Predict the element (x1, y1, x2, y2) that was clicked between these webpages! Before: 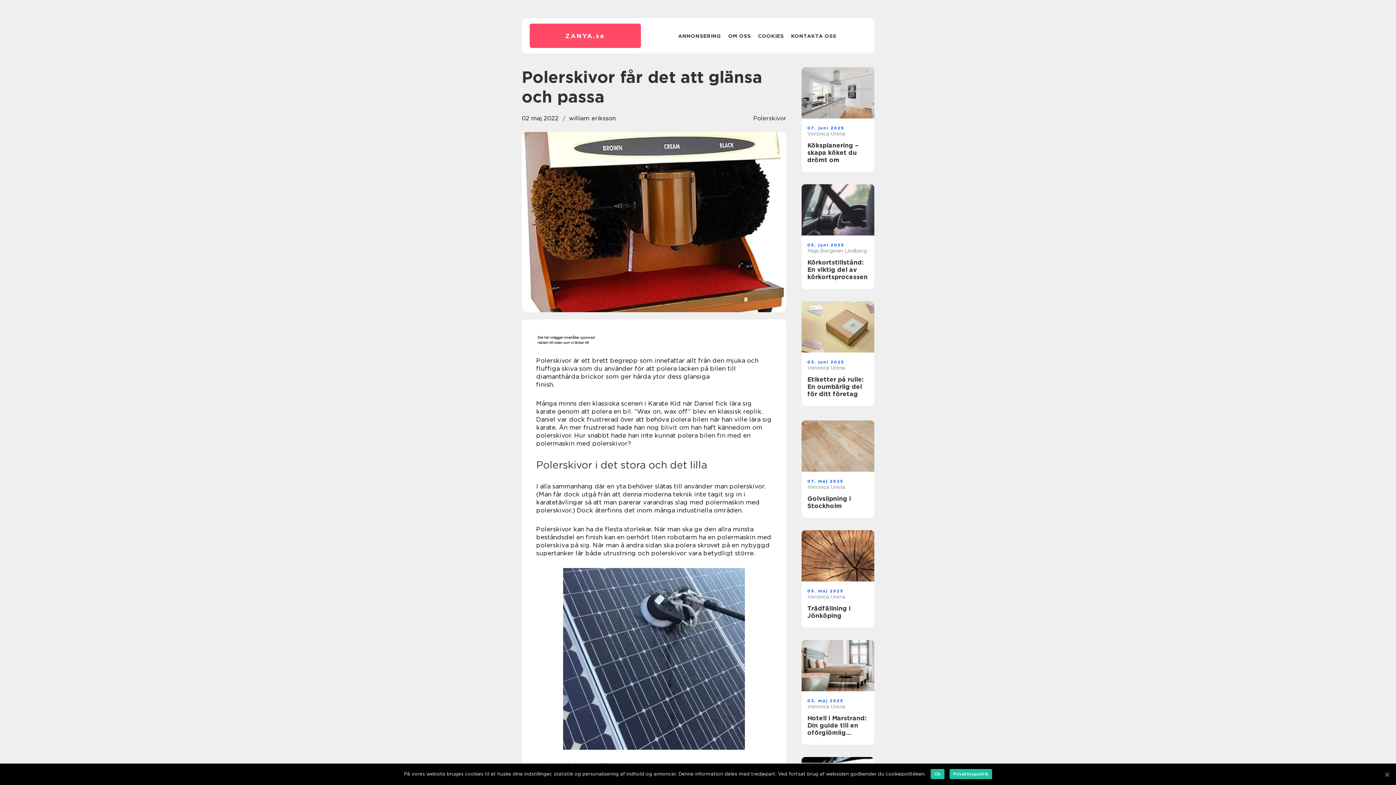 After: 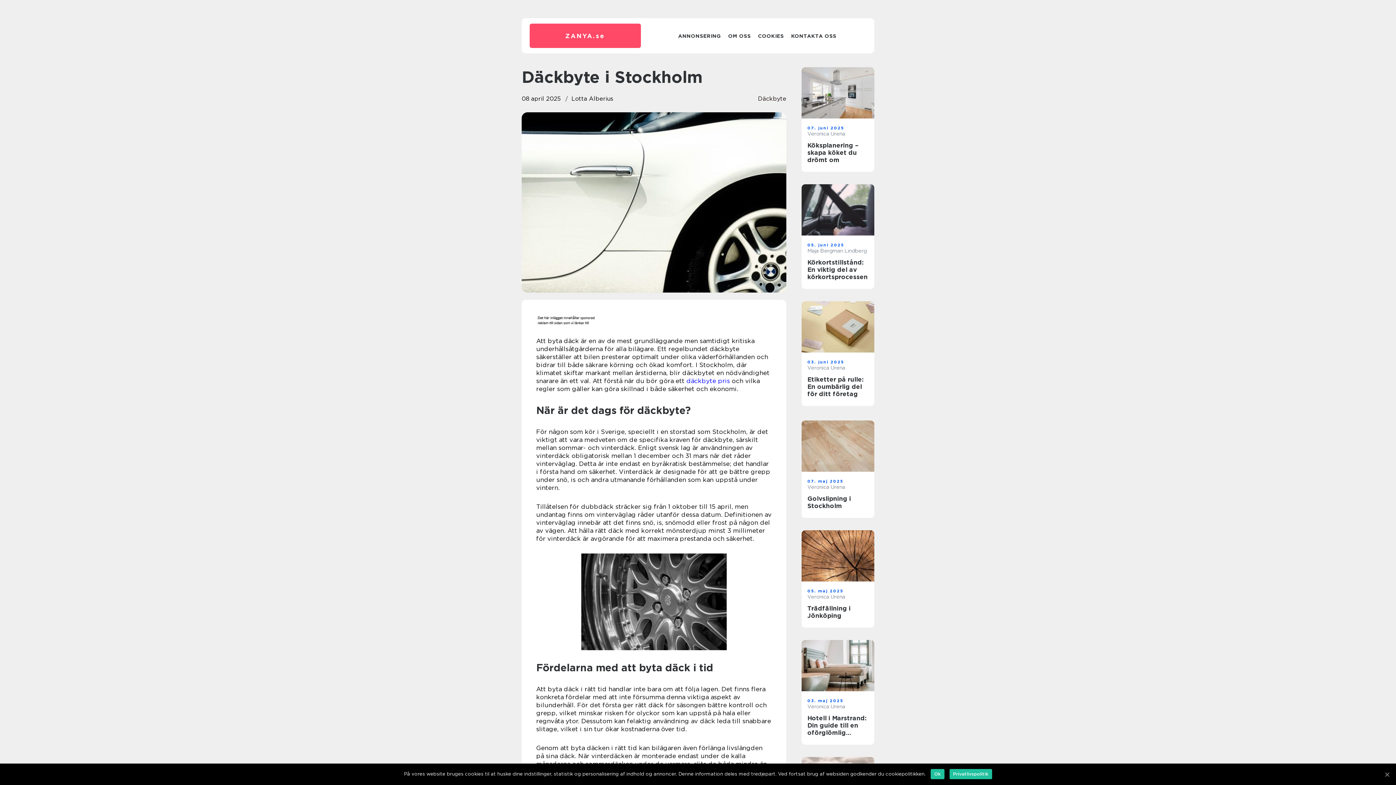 Action: bbox: (801, 757, 874, 808)